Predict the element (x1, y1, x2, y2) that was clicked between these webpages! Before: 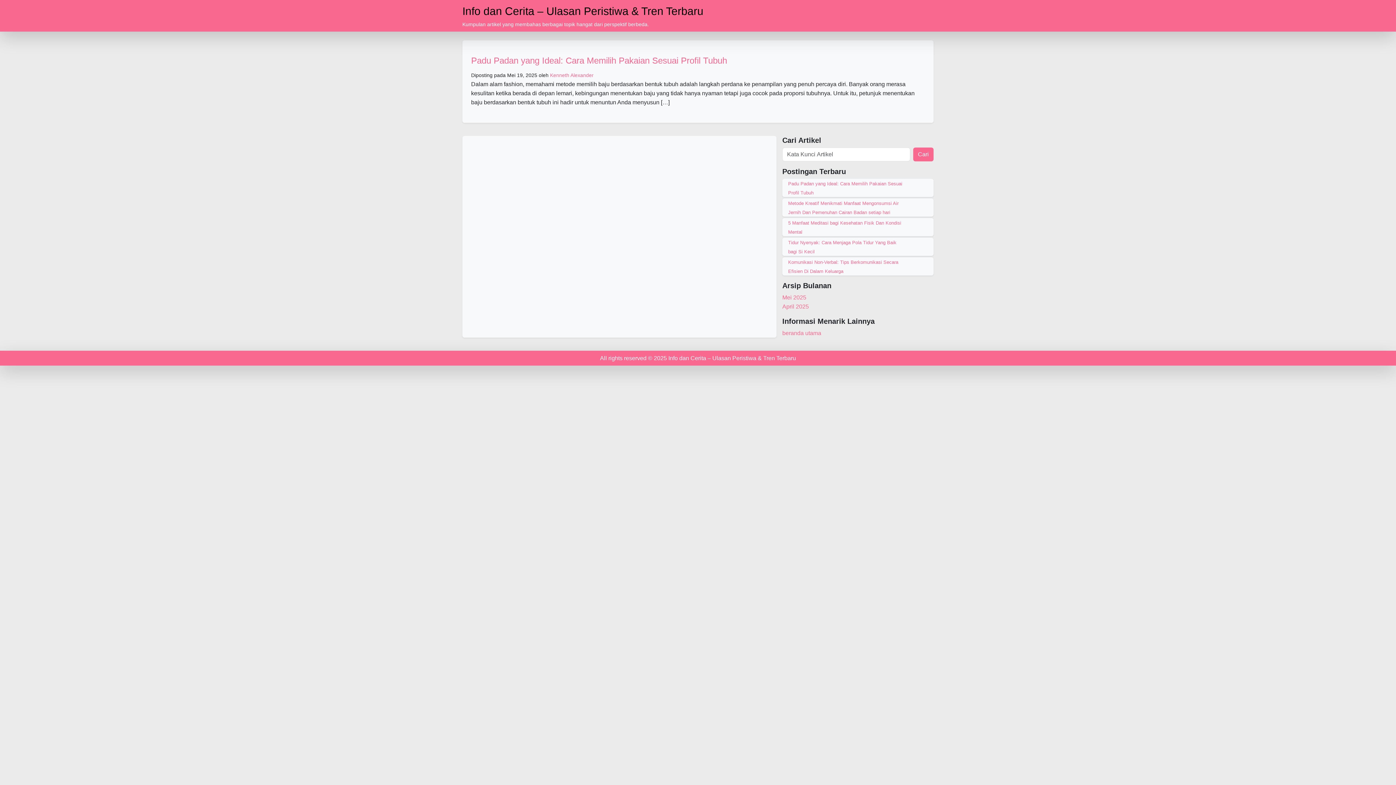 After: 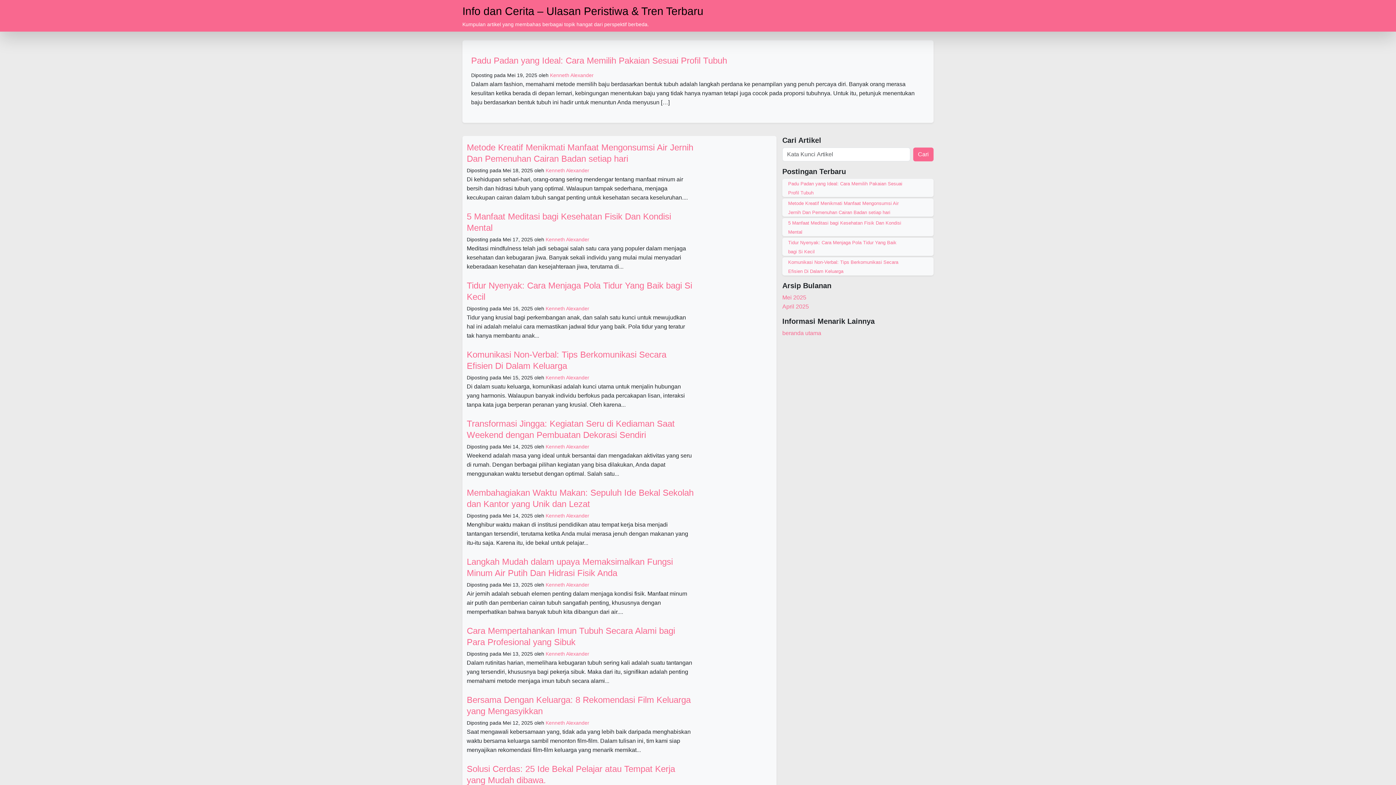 Action: bbox: (462, 2, 840, 19) label: Info dan Cerita – Ulasan Peristiwa & Tren Terbaru